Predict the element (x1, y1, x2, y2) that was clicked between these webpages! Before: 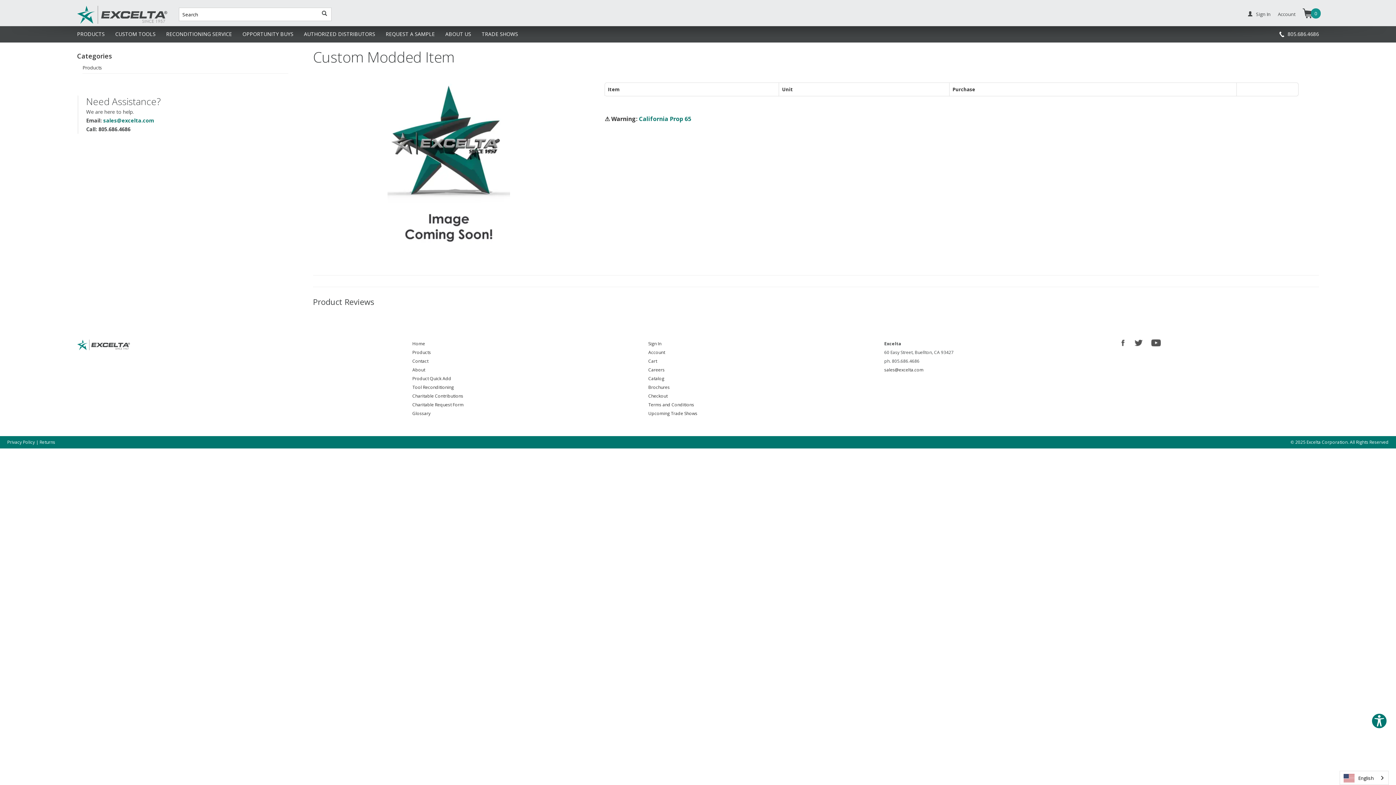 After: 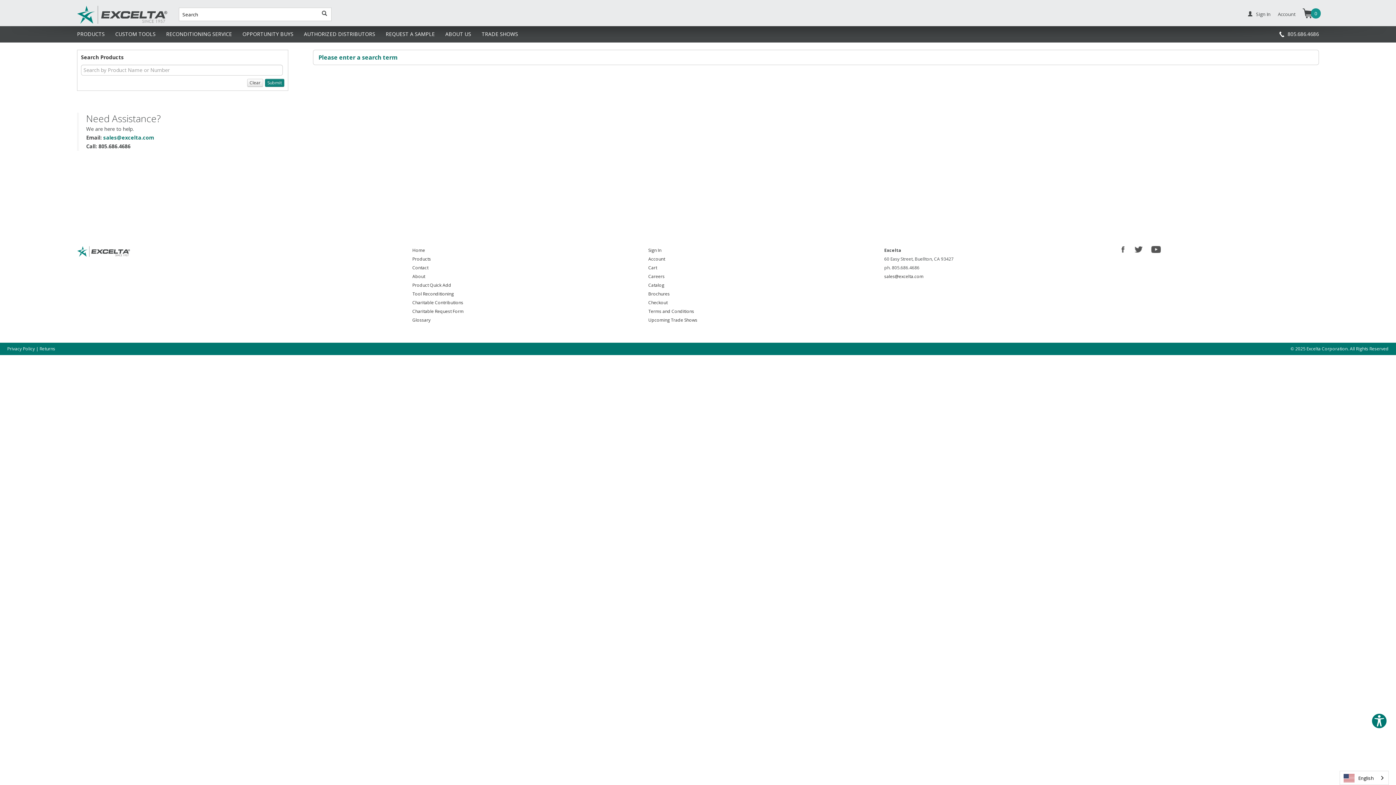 Action: bbox: (318, 8, 330, 20)